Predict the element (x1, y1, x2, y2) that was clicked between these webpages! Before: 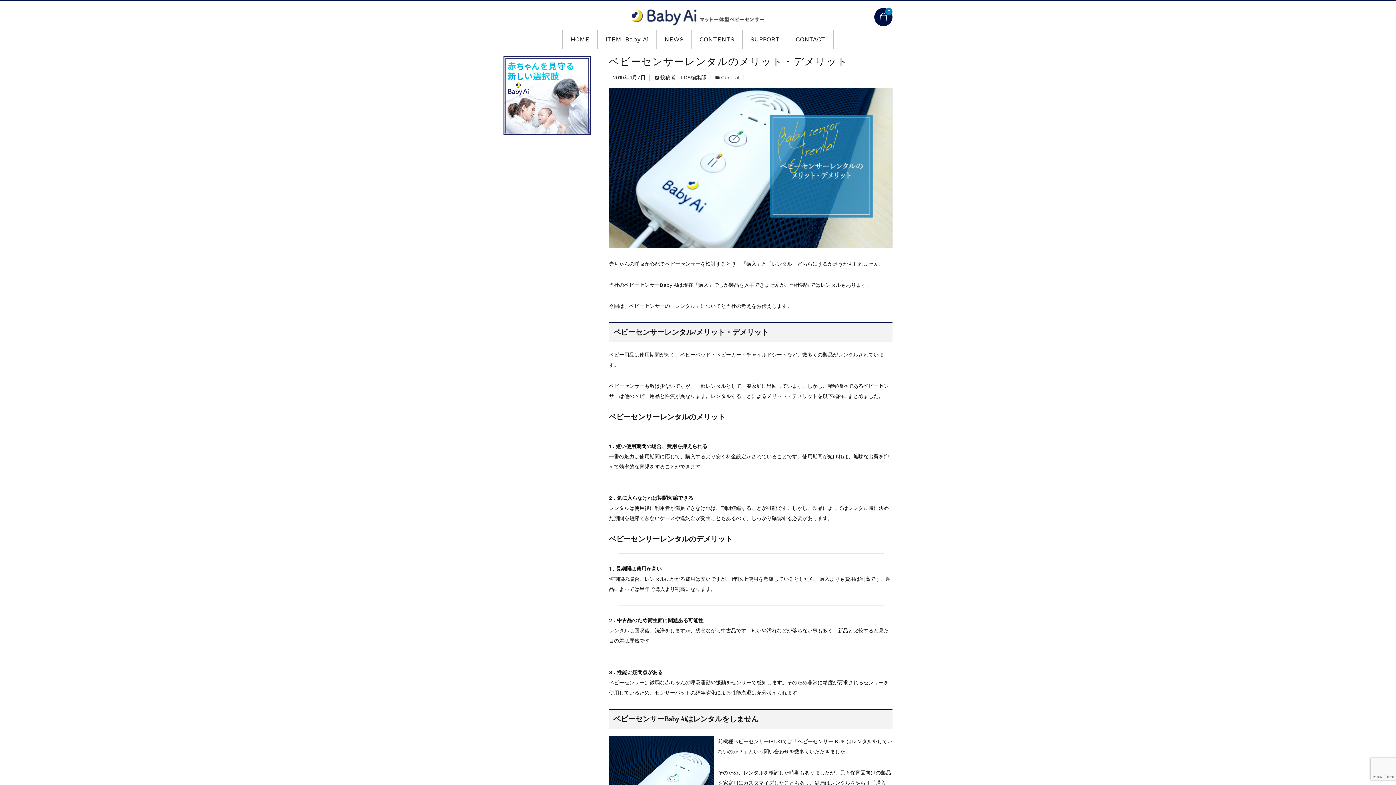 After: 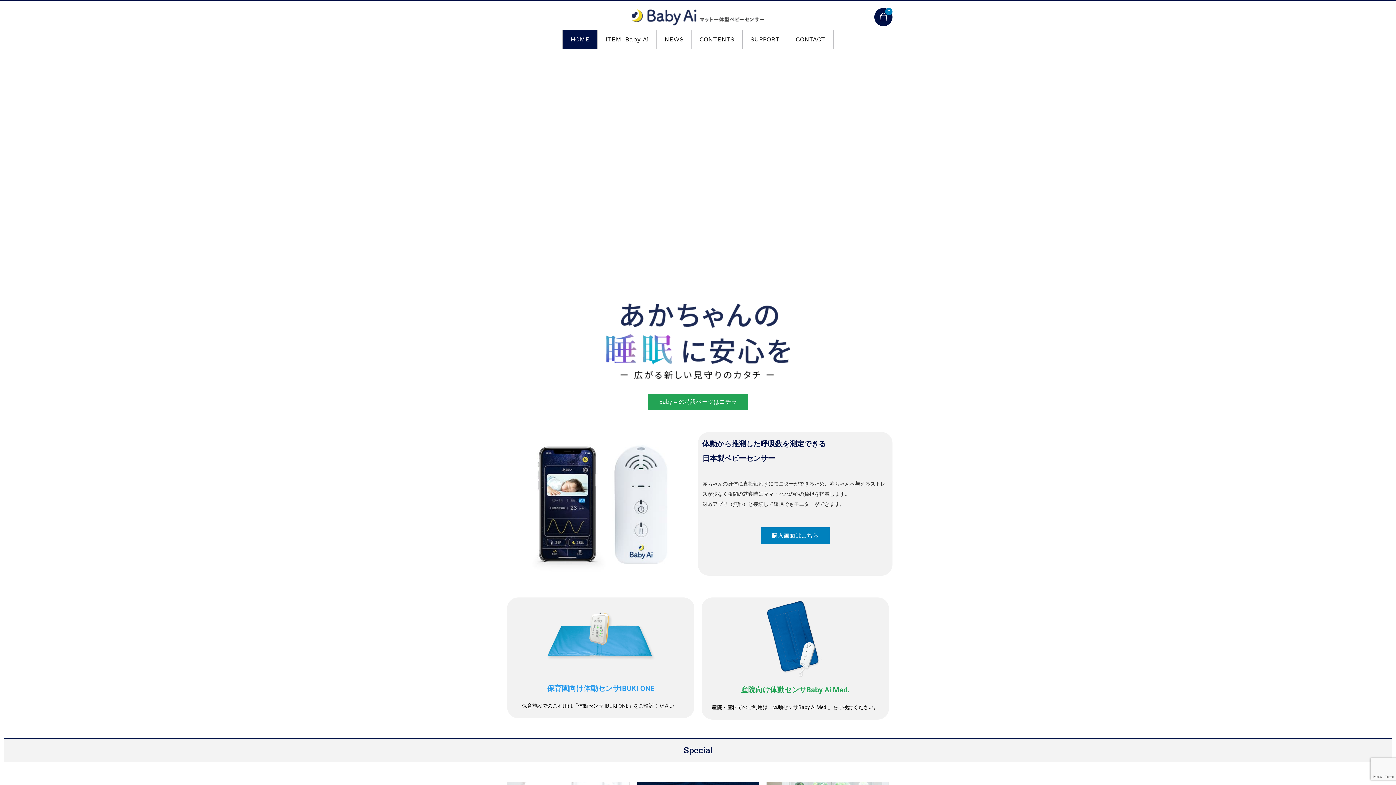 Action: bbox: (631, 6, 764, 26)